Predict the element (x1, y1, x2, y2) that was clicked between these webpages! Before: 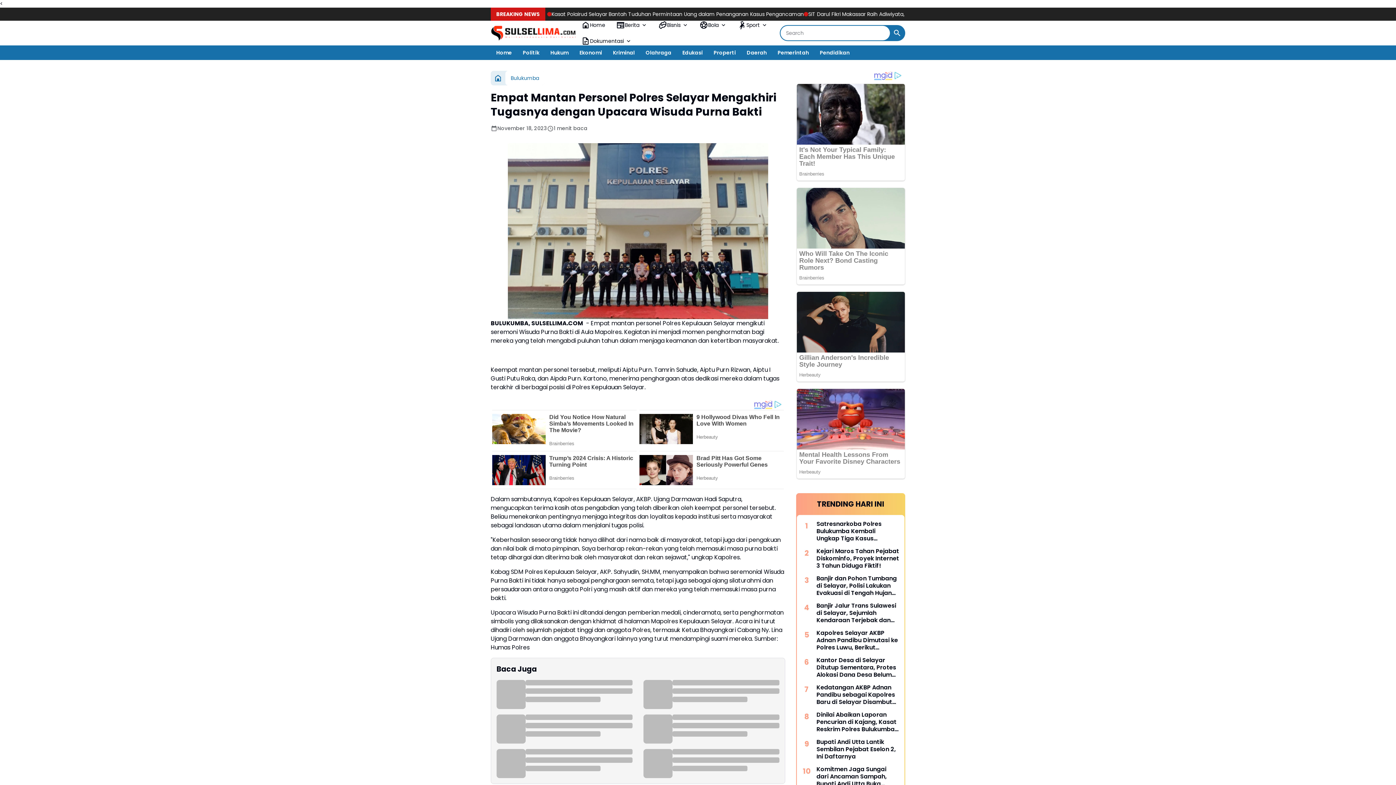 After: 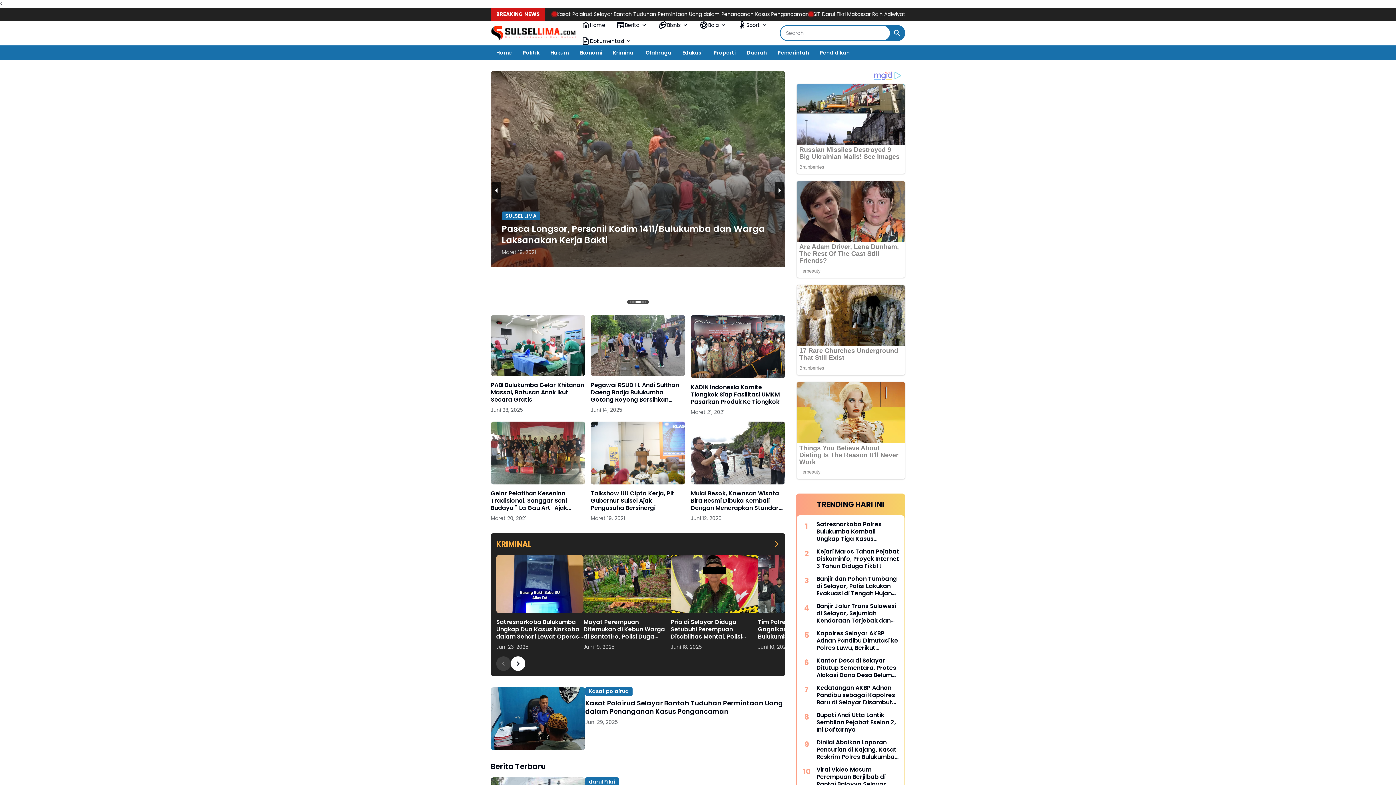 Action: label: Home bbox: (576, 17, 610, 33)